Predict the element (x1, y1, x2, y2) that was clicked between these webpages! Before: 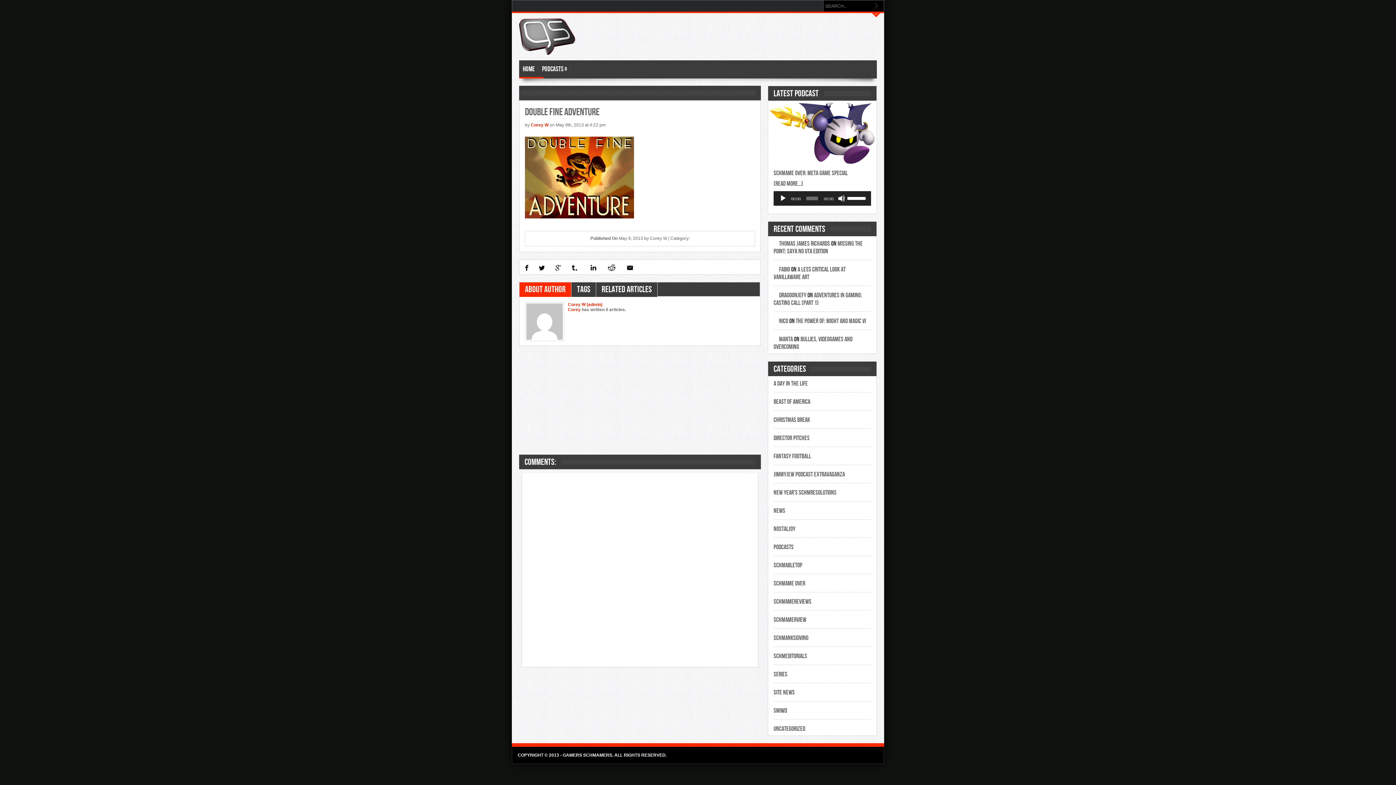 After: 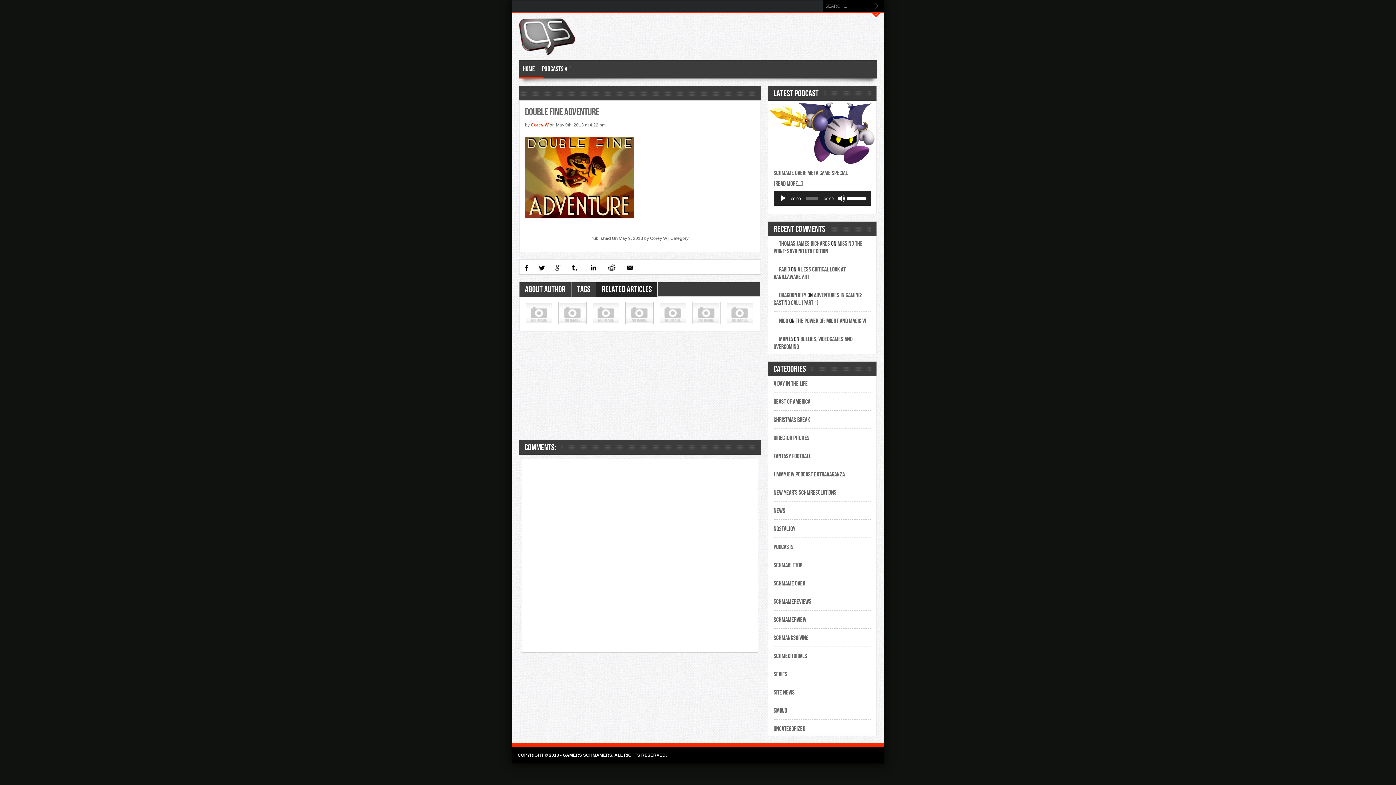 Action: bbox: (596, 282, 657, 297) label: Related Articles